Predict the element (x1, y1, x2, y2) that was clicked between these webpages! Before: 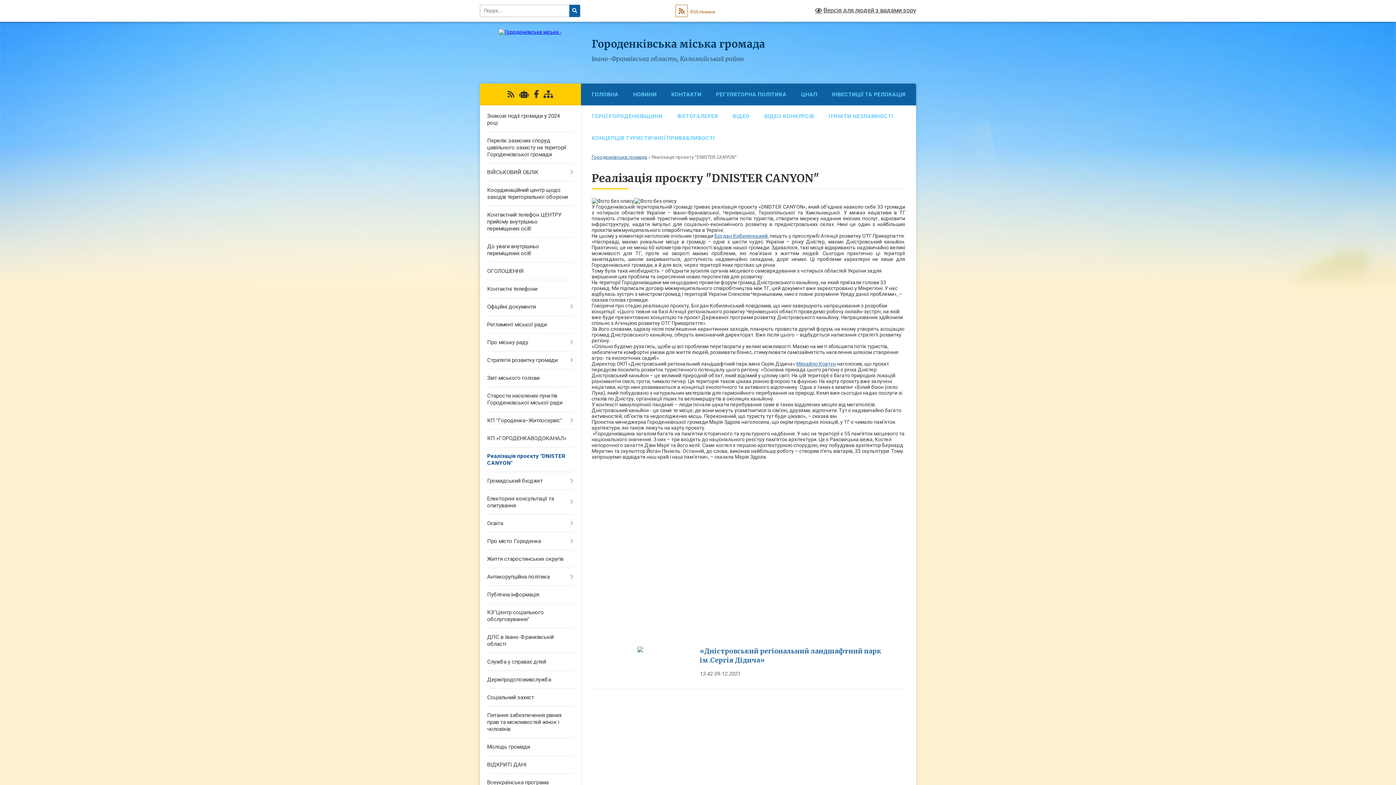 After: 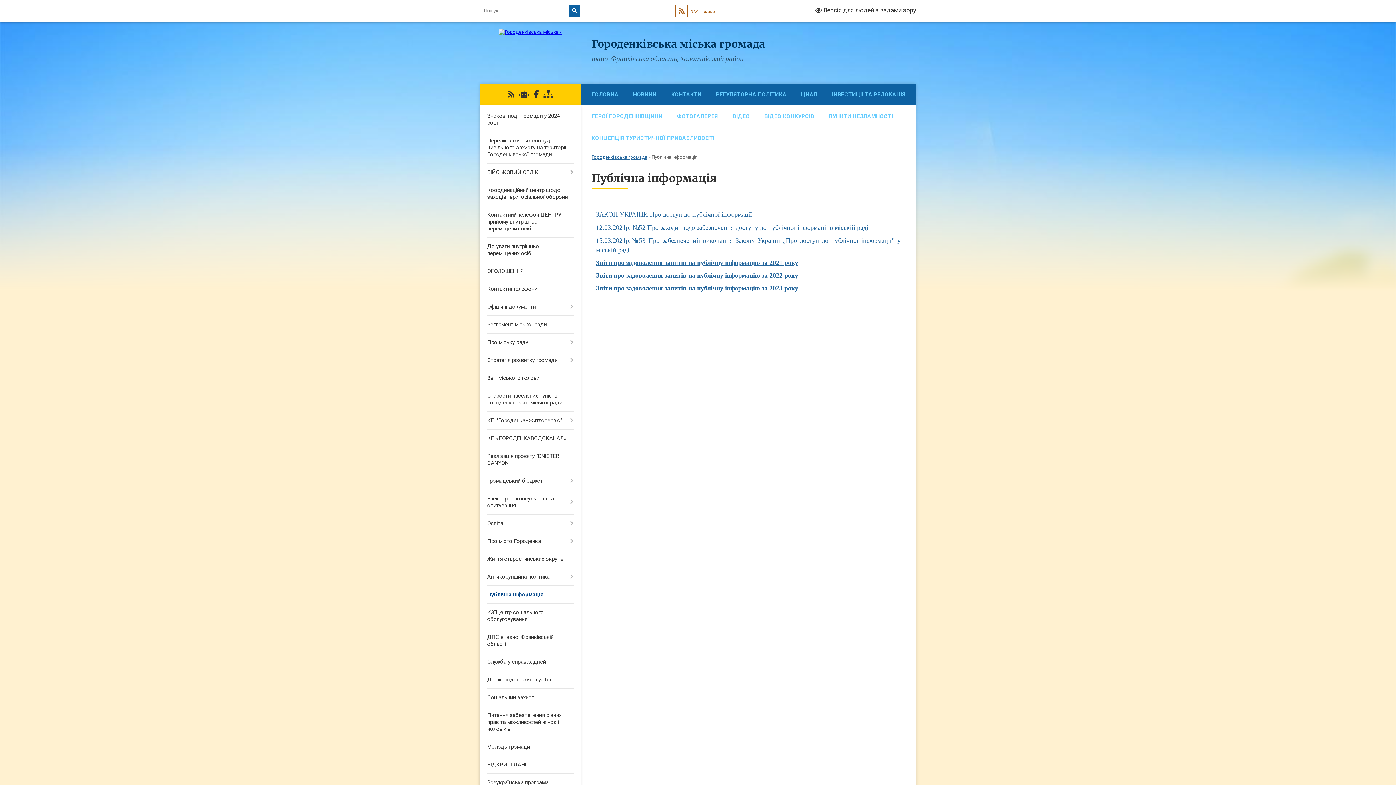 Action: bbox: (480, 586, 580, 604) label: Публічна інформація